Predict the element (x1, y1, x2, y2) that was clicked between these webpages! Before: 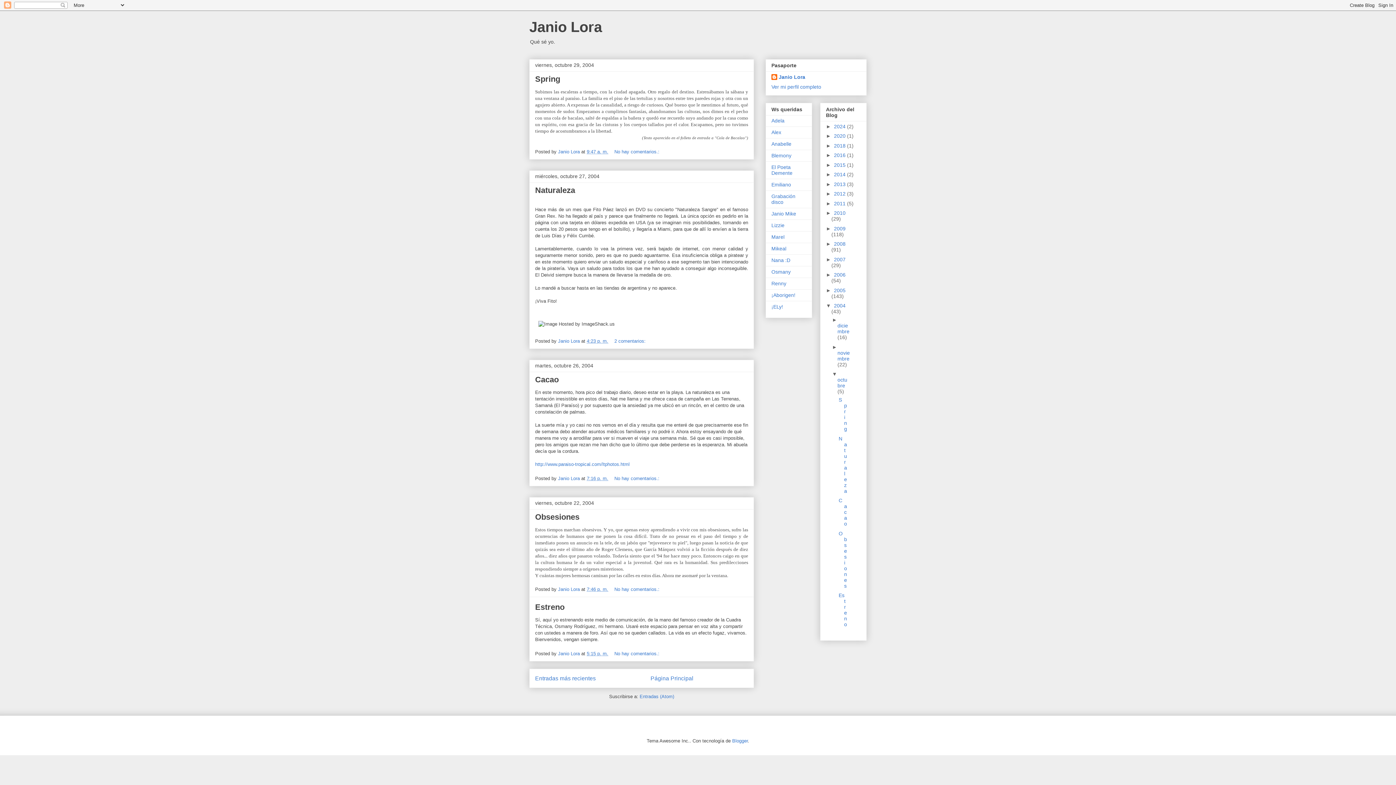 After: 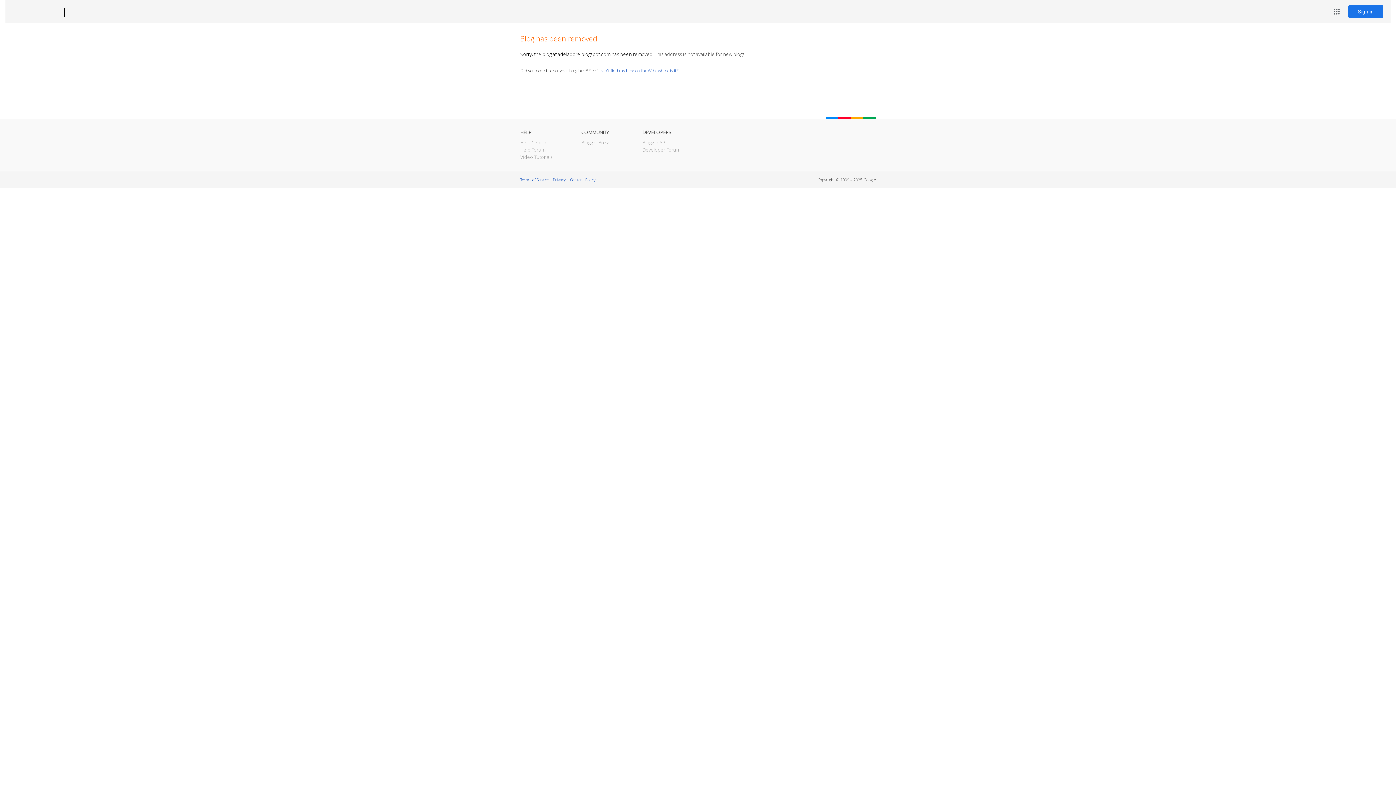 Action: label: Adela bbox: (771, 117, 784, 123)